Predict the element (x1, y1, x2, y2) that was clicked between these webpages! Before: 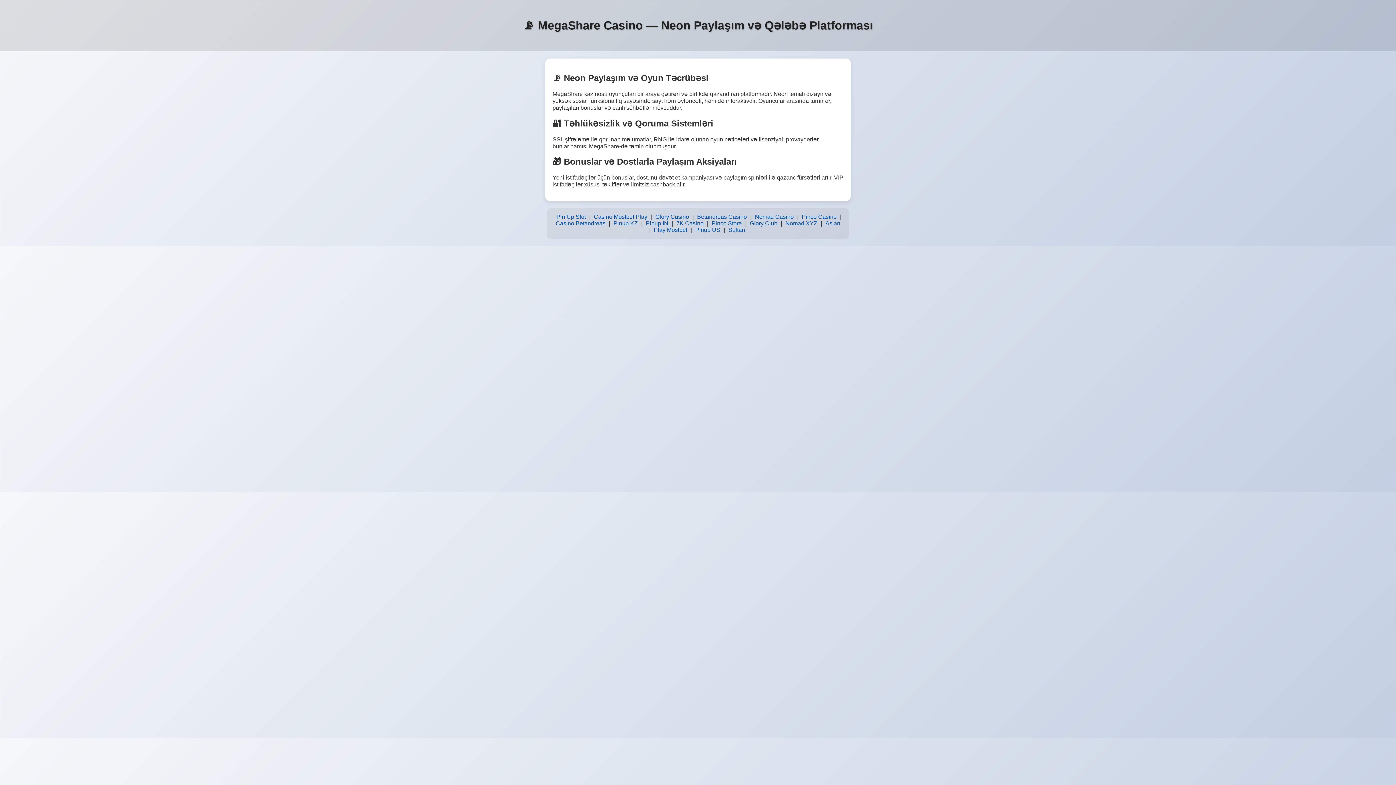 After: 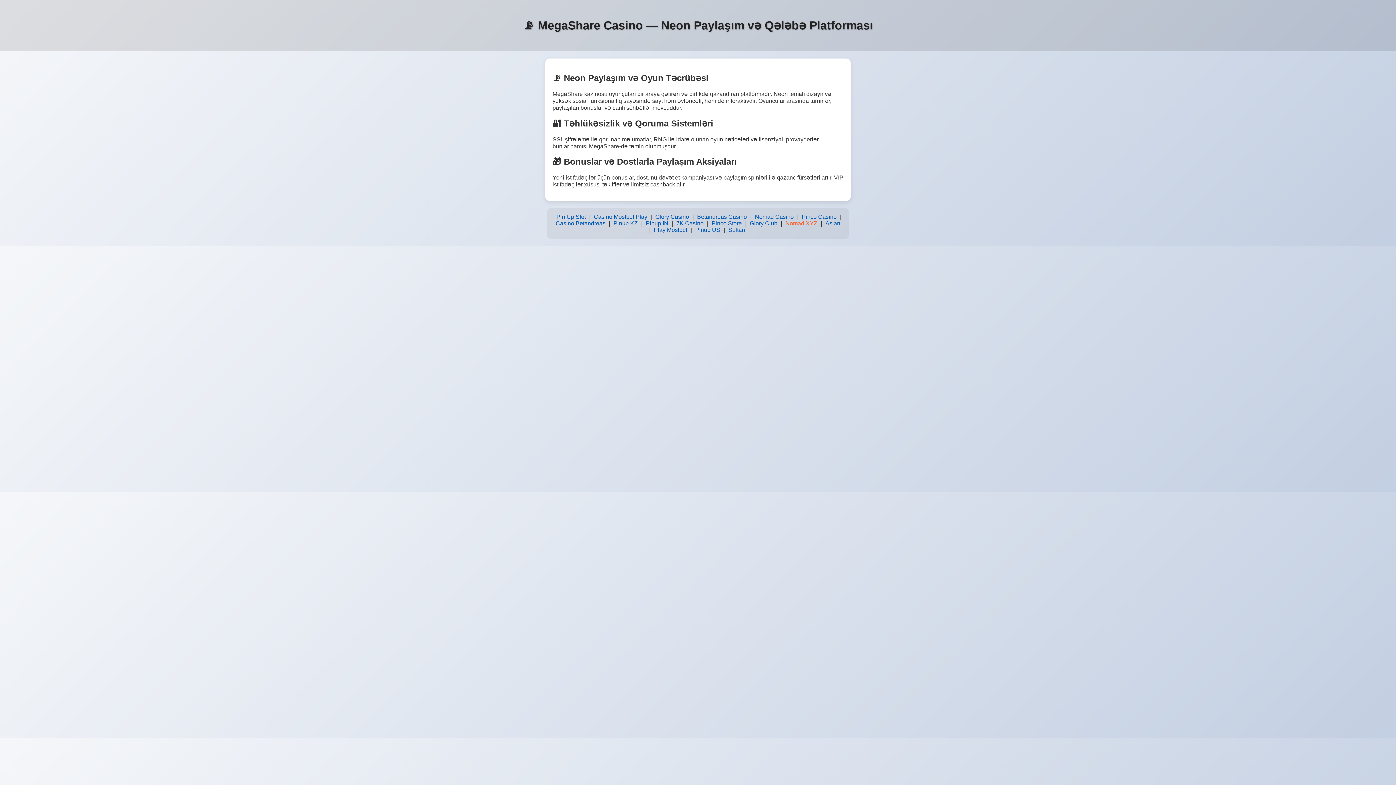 Action: bbox: (783, 218, 819, 228) label: Nomad XYZ